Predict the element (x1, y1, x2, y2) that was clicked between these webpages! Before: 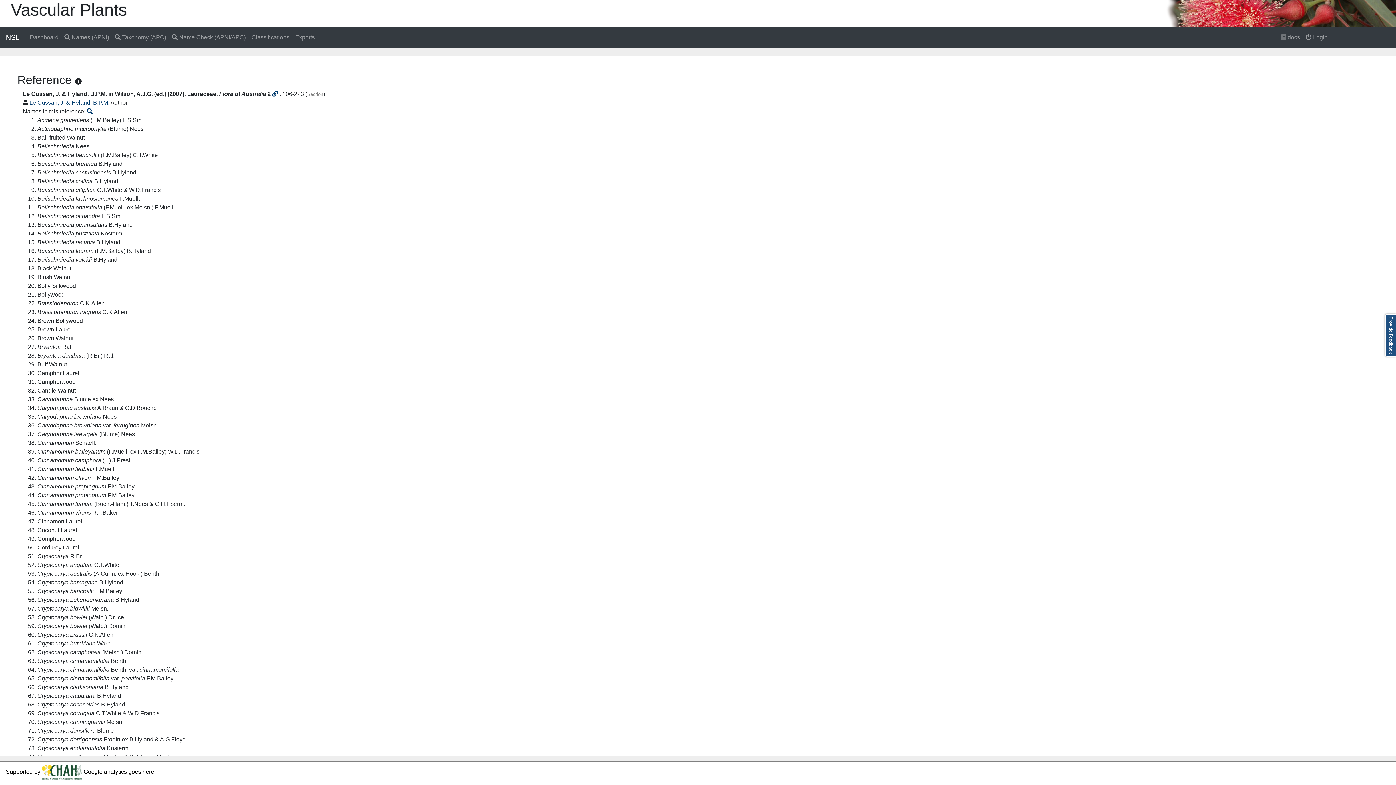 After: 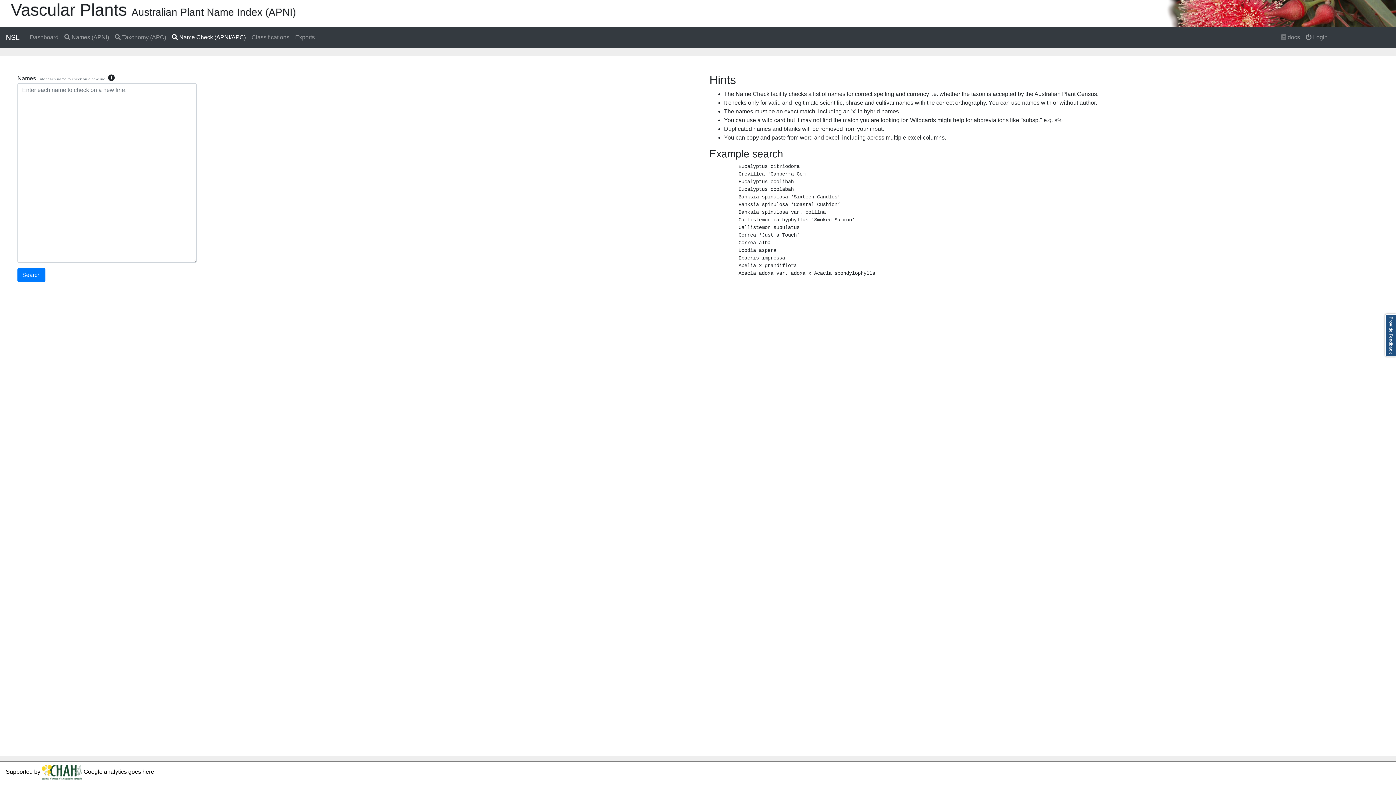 Action: bbox: (169, 30, 248, 44) label:  Name Check (APNI/APC)